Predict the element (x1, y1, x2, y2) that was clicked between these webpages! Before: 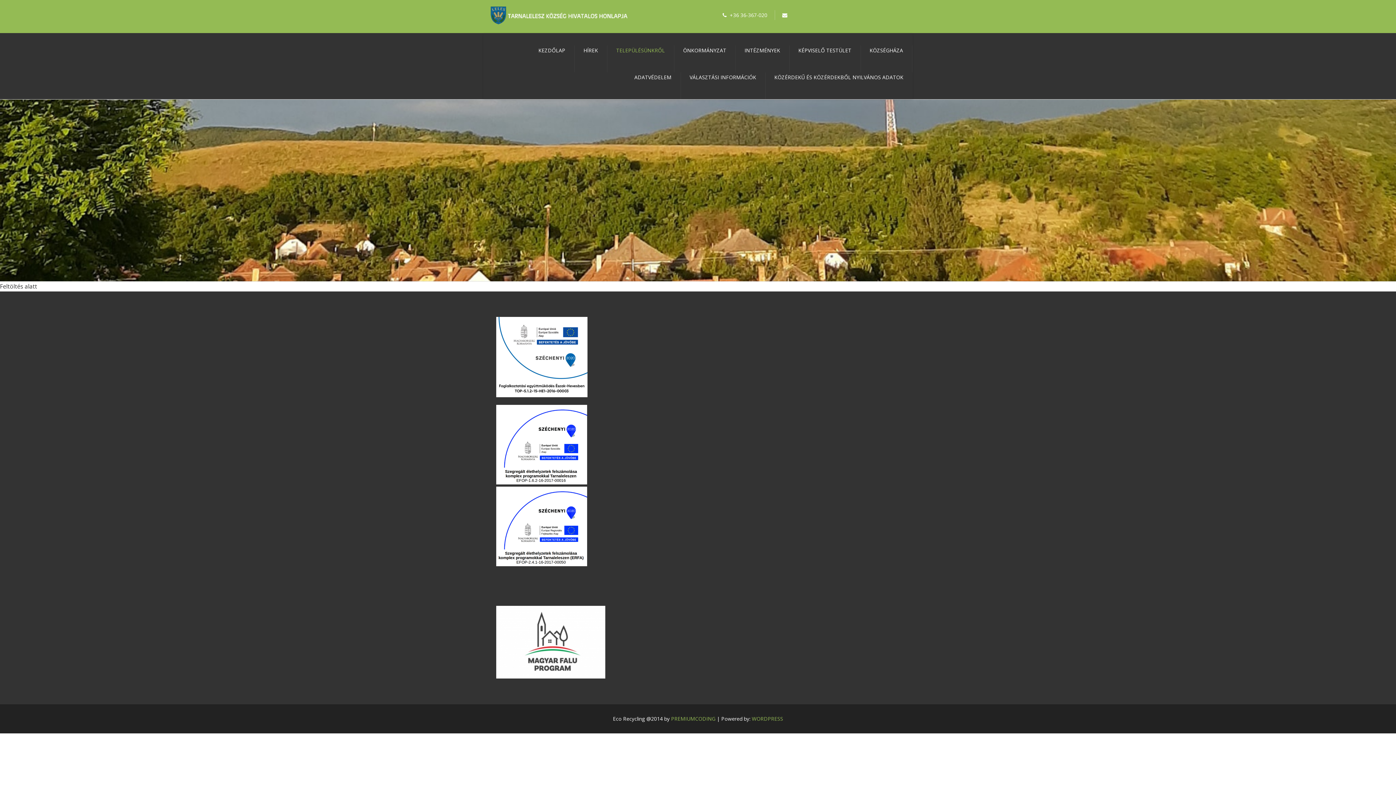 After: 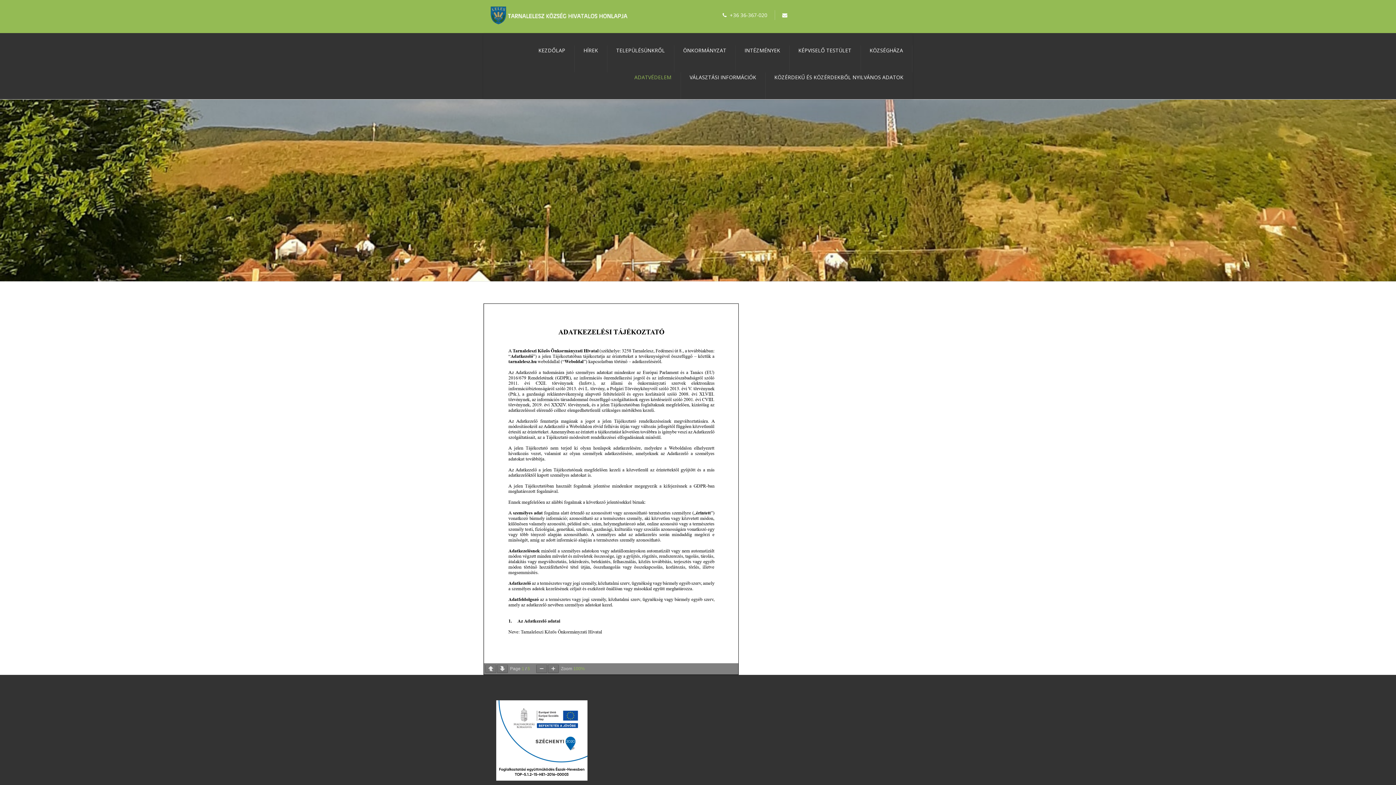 Action: bbox: (634, 72, 671, 94) label: ADATVÉDELEM